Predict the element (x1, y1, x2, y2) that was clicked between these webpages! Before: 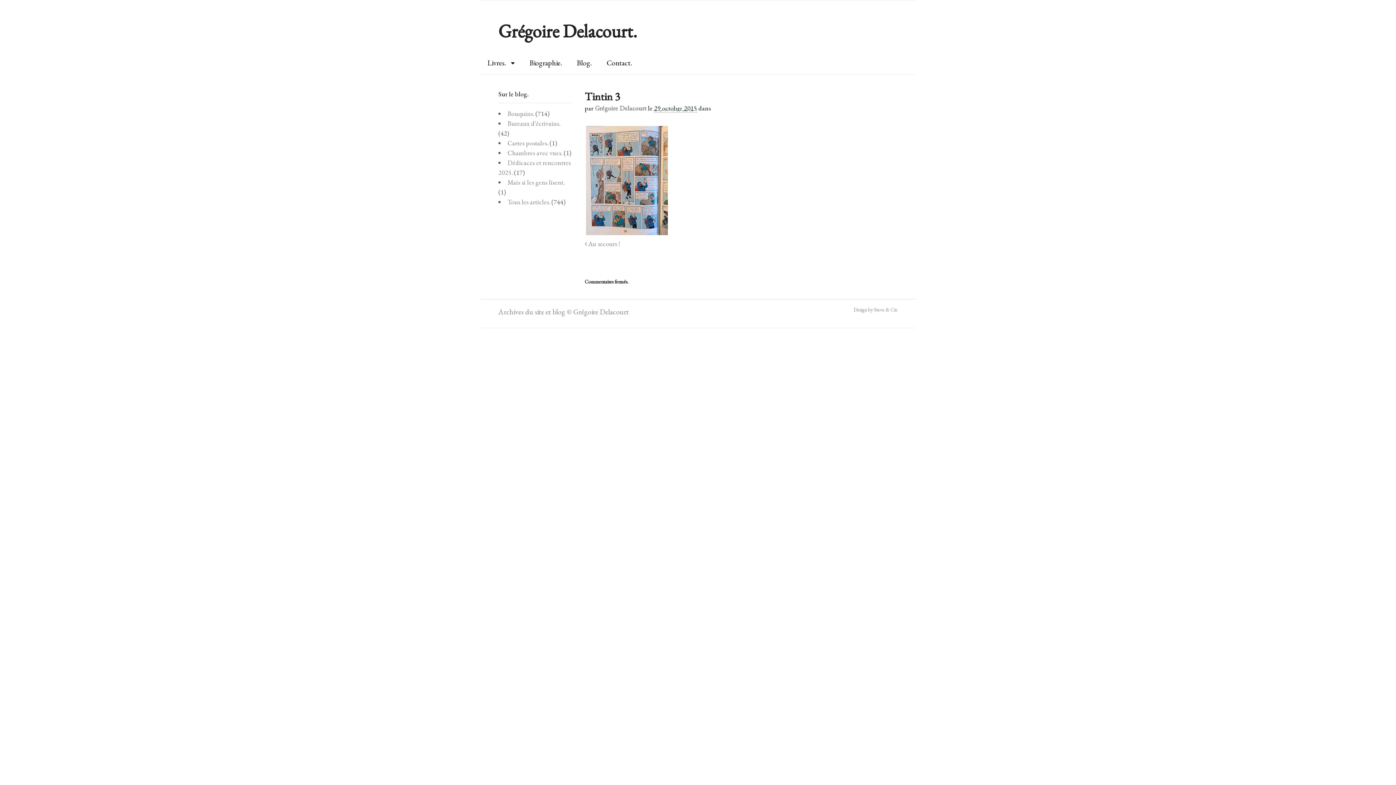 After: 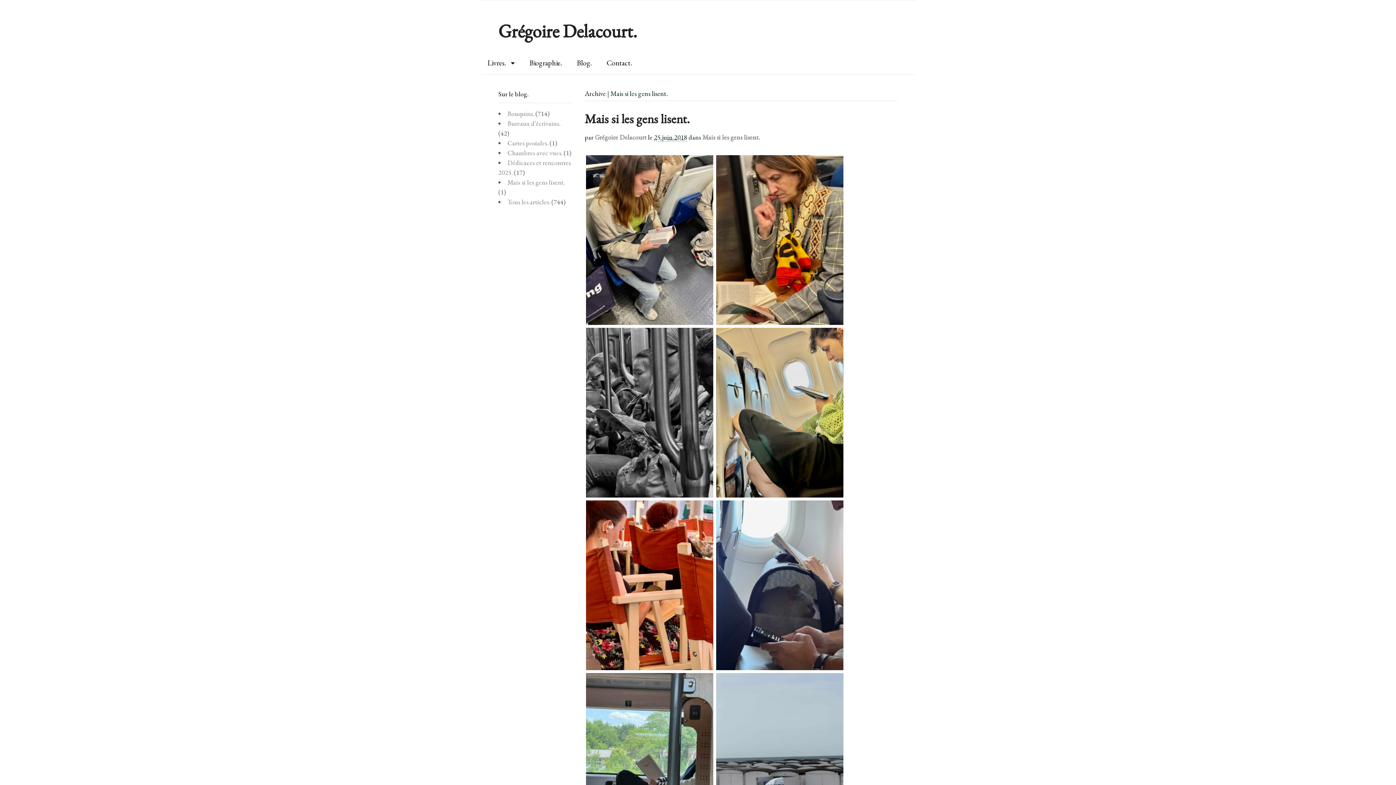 Action: bbox: (507, 178, 564, 186) label: Mais si les gens lisent.